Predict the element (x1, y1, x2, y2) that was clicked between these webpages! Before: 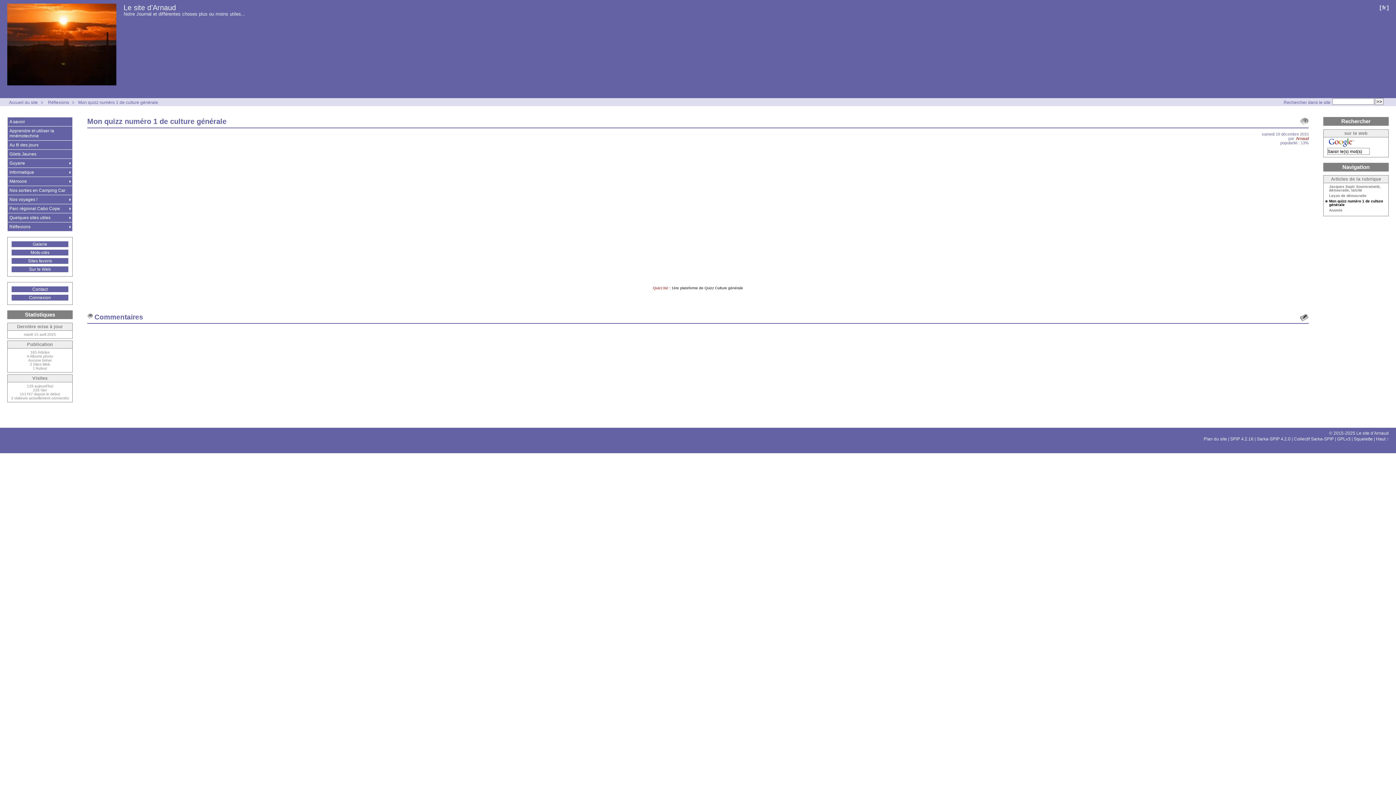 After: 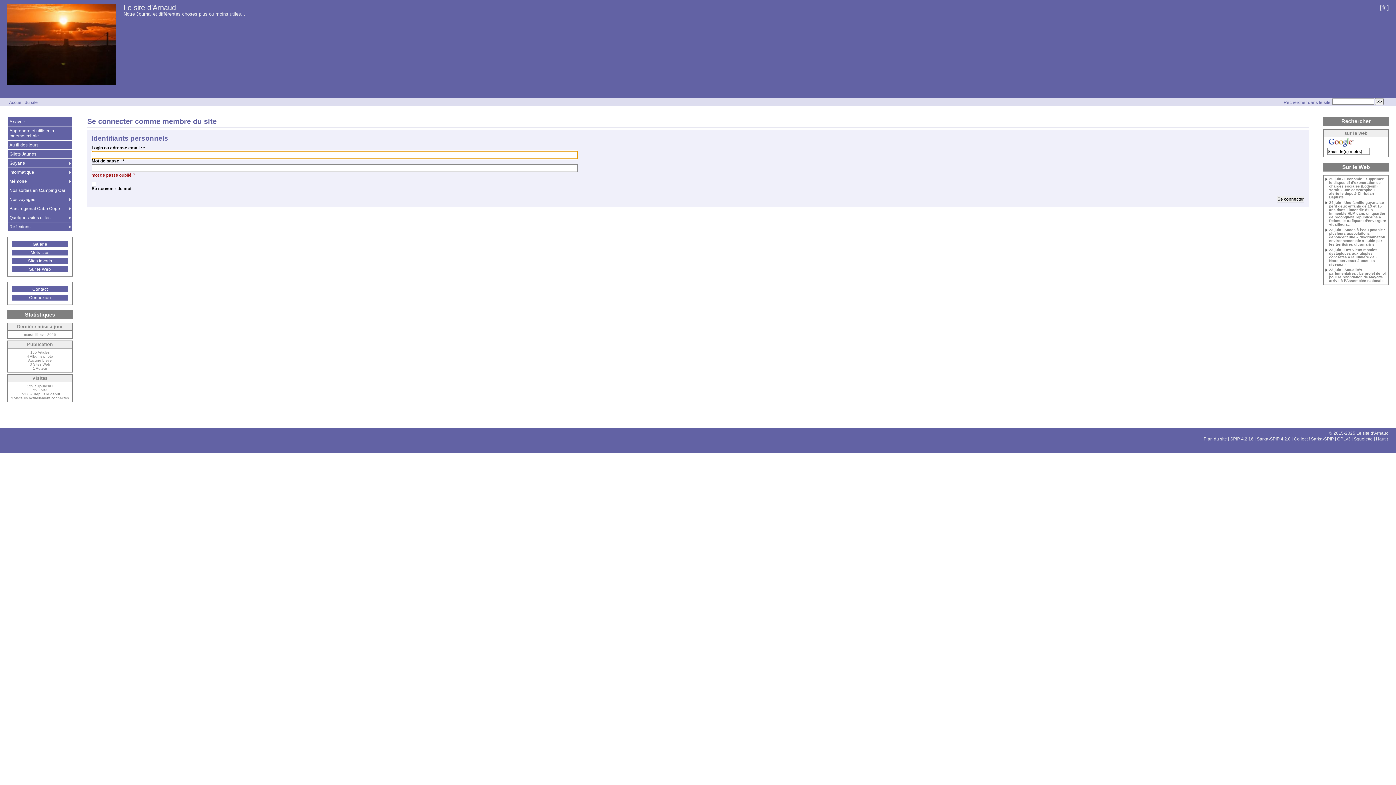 Action: label: Connexion bbox: (11, 294, 68, 300)